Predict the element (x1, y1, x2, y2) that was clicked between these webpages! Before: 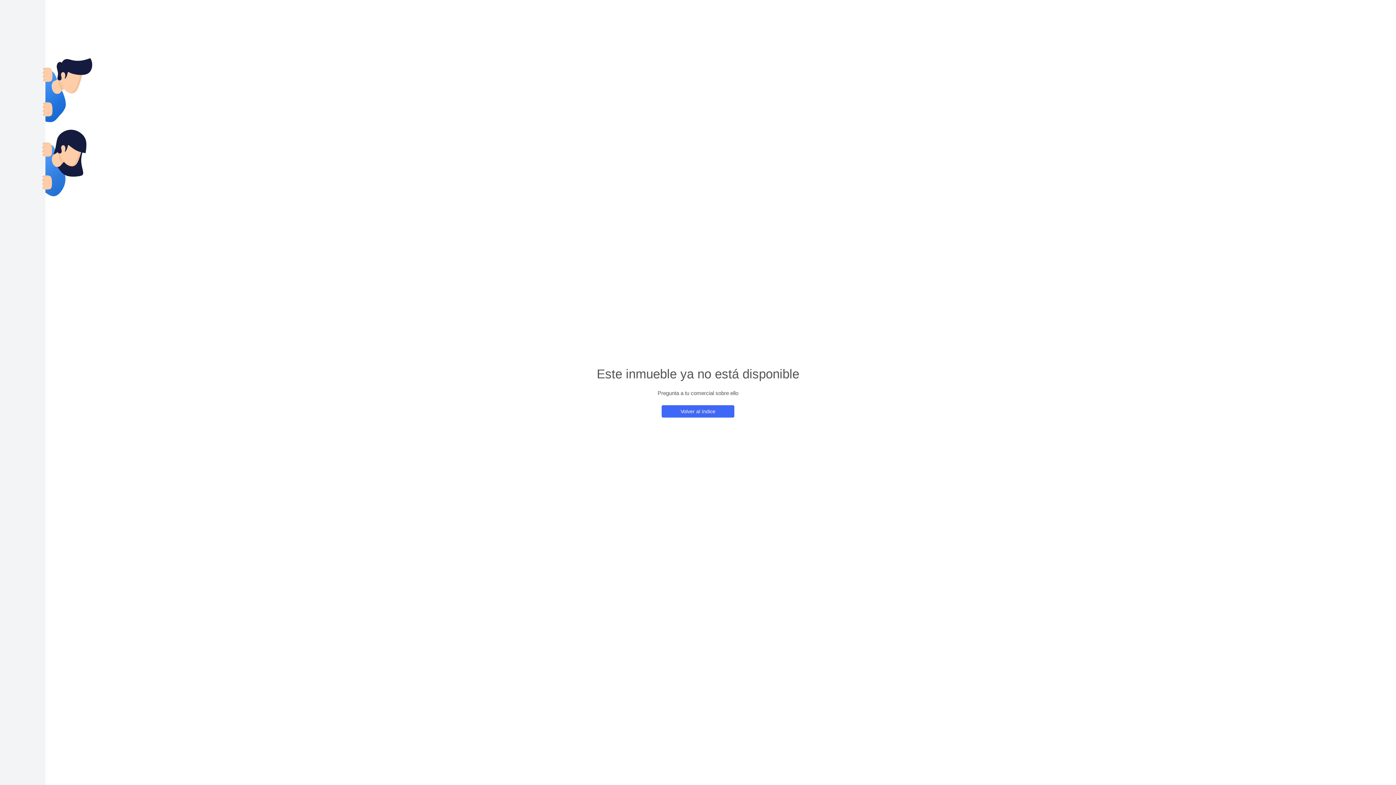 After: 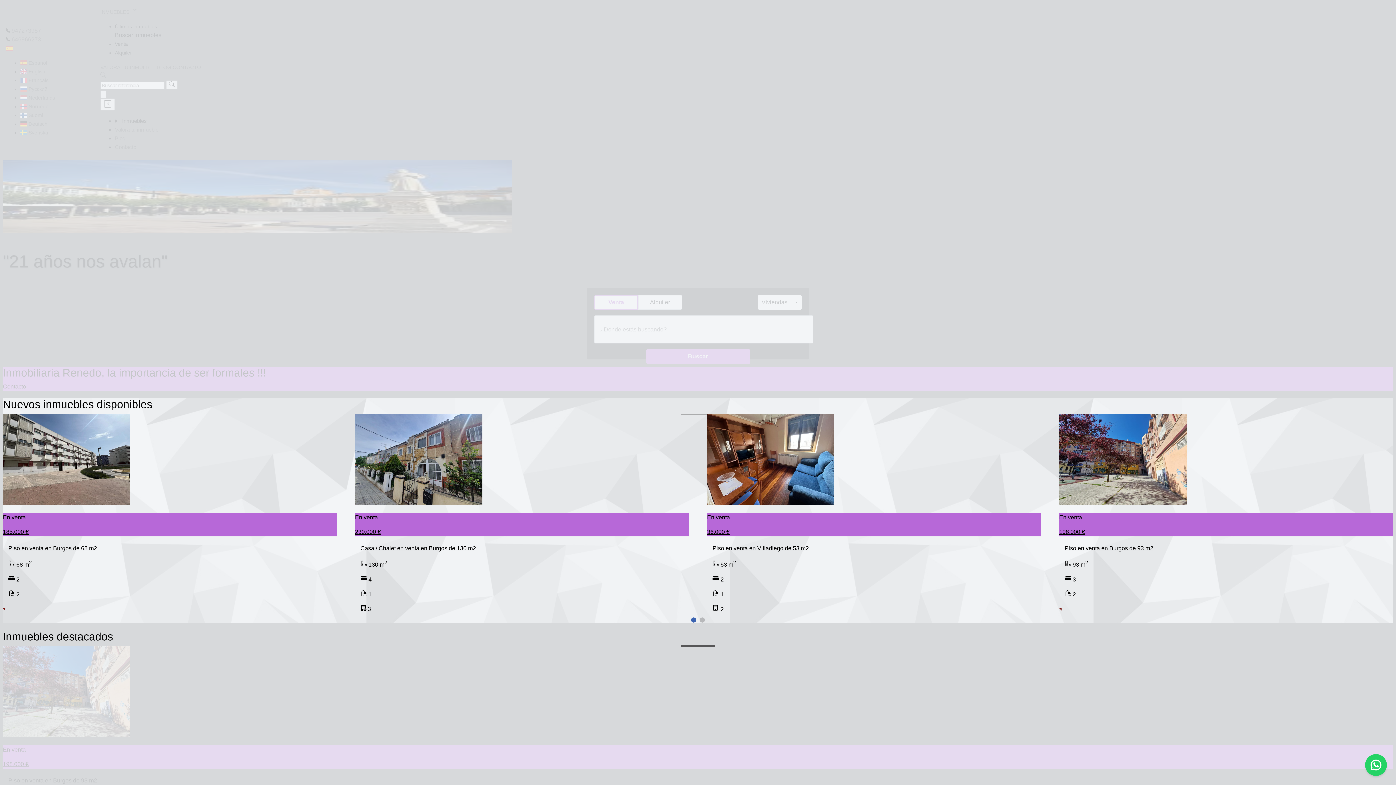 Action: label: Volver al índice bbox: (661, 405, 734, 417)